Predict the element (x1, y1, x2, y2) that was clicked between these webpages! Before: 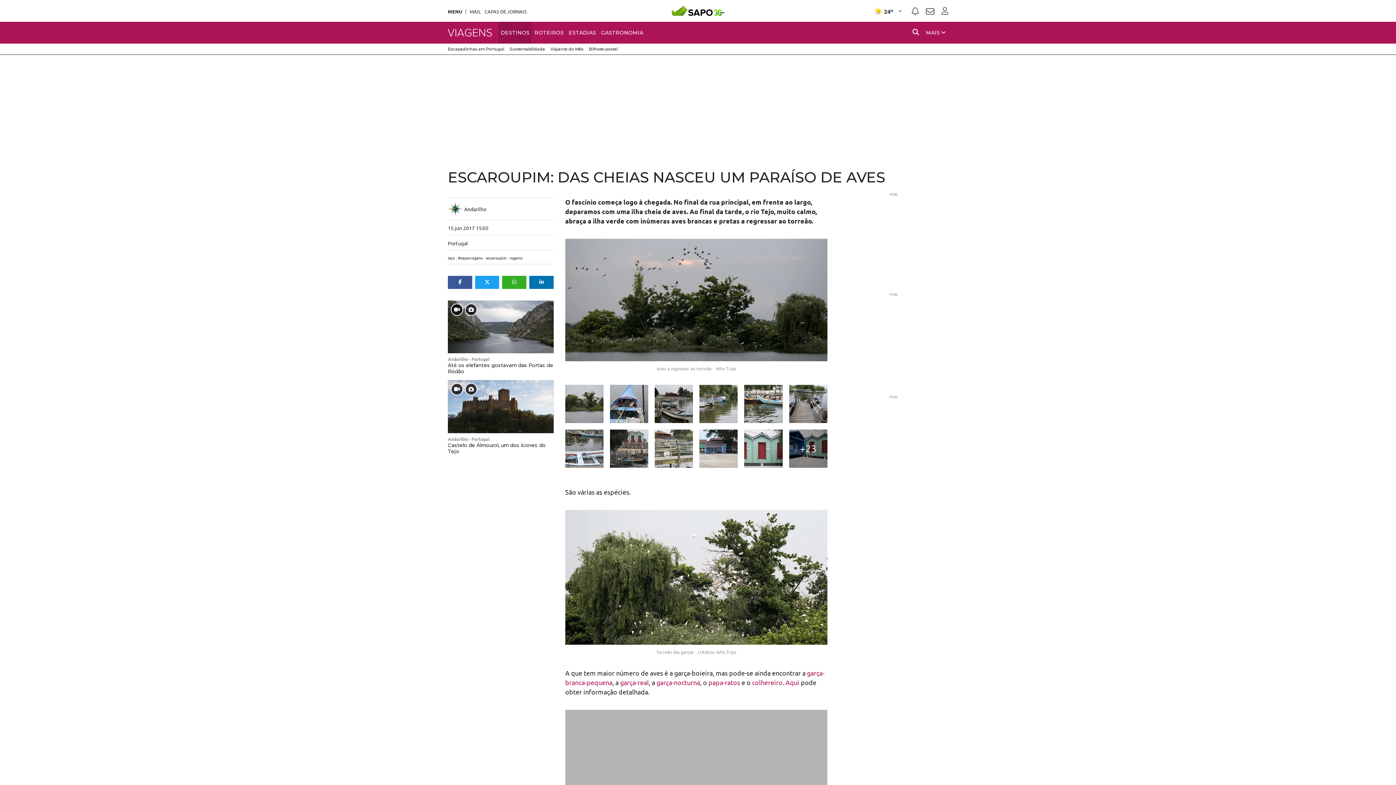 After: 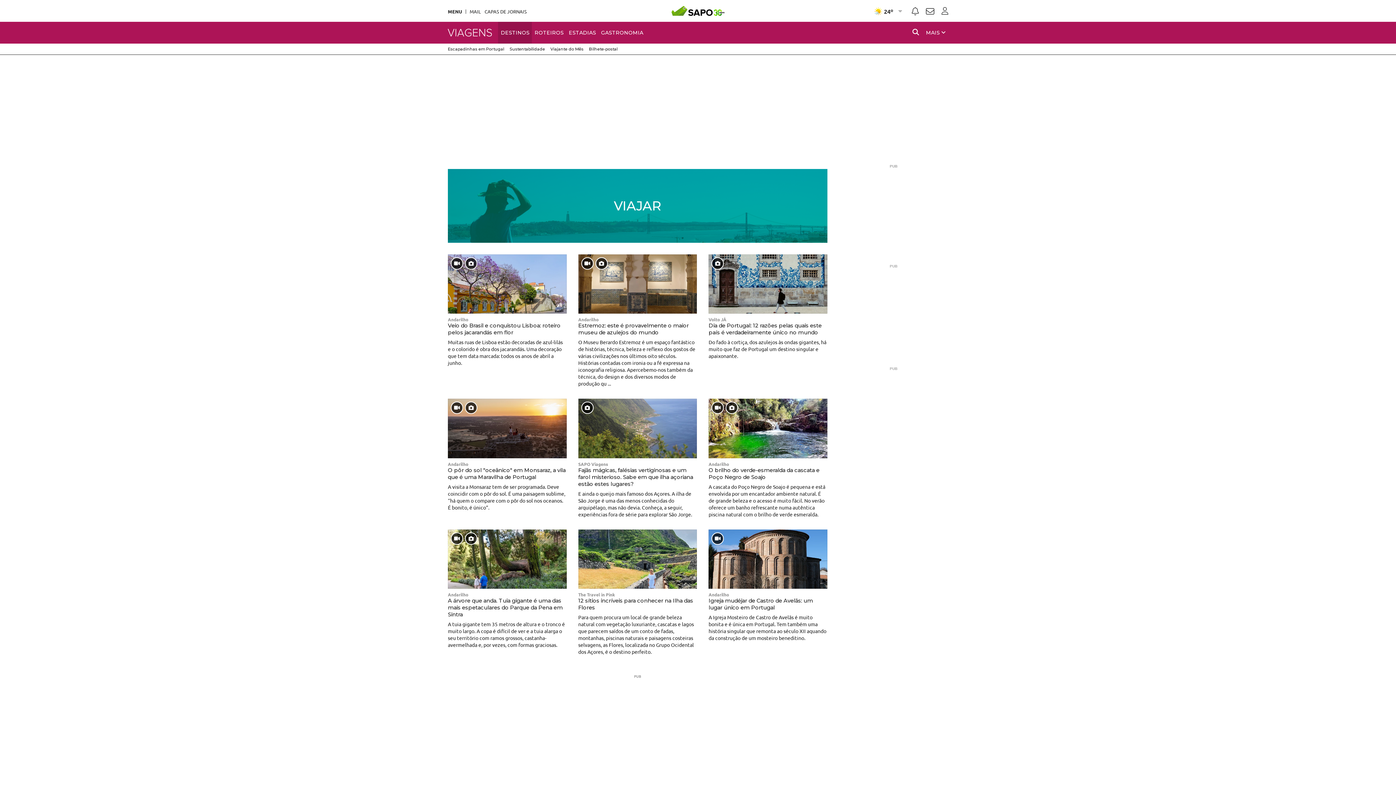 Action: bbox: (448, 239, 468, 246) label: Portugal